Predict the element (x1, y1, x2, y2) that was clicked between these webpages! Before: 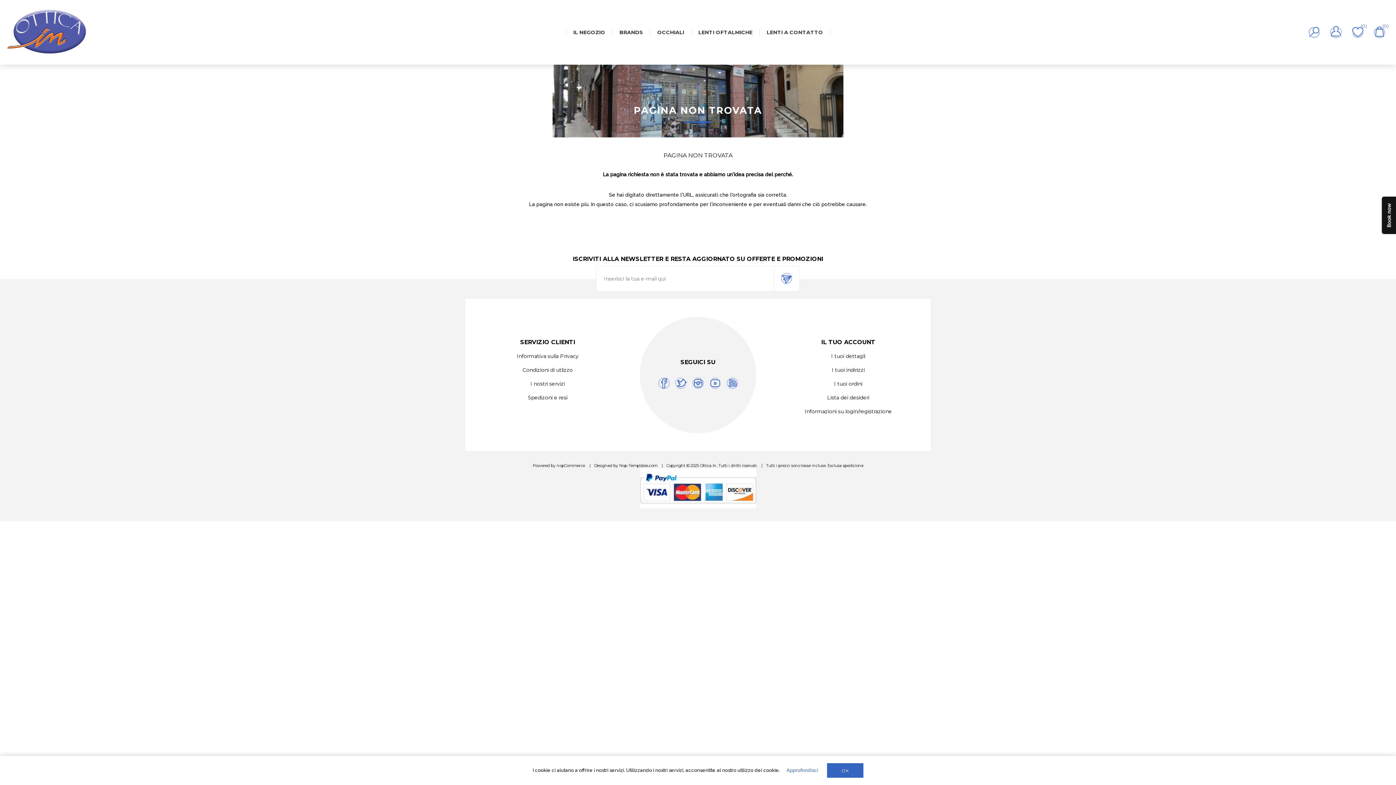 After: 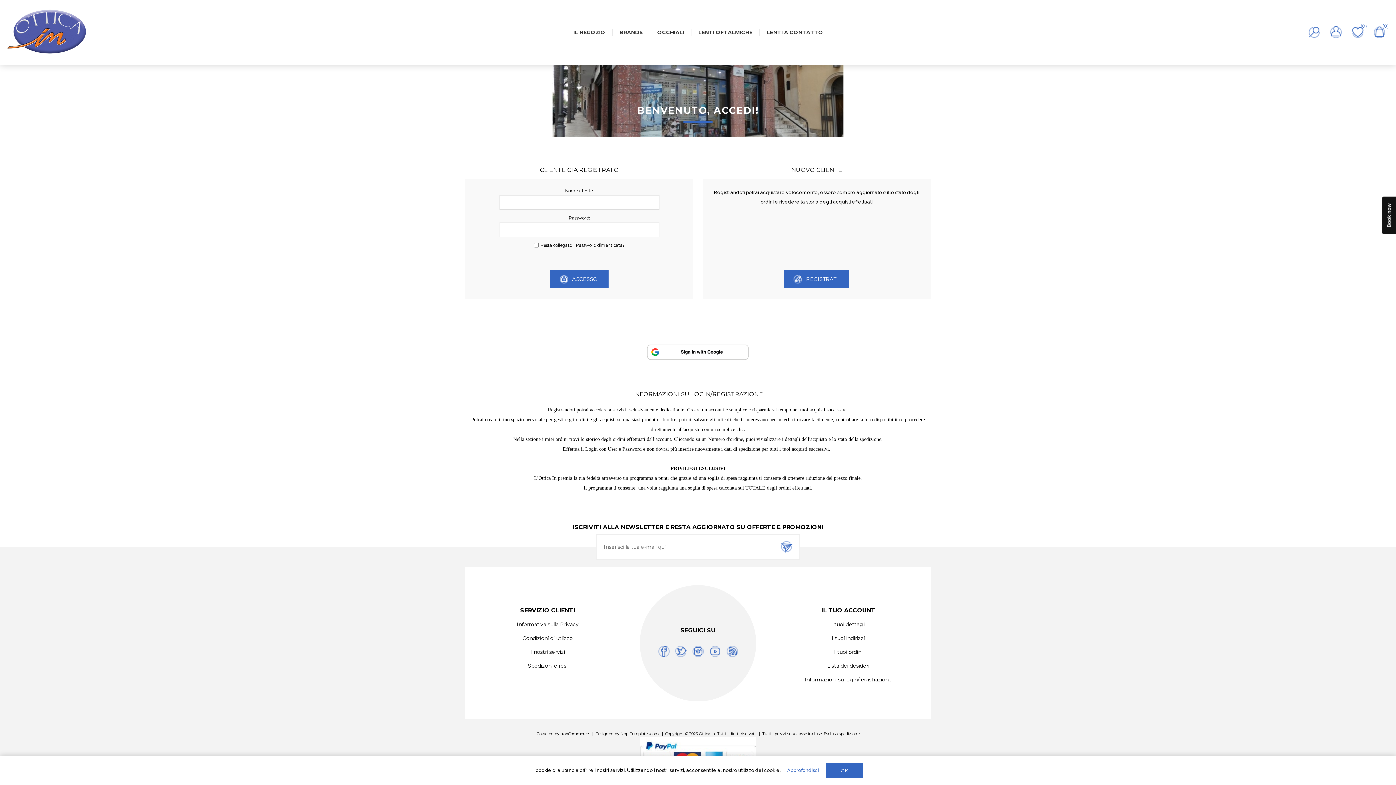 Action: bbox: (834, 377, 862, 390) label: I tuoi ordini